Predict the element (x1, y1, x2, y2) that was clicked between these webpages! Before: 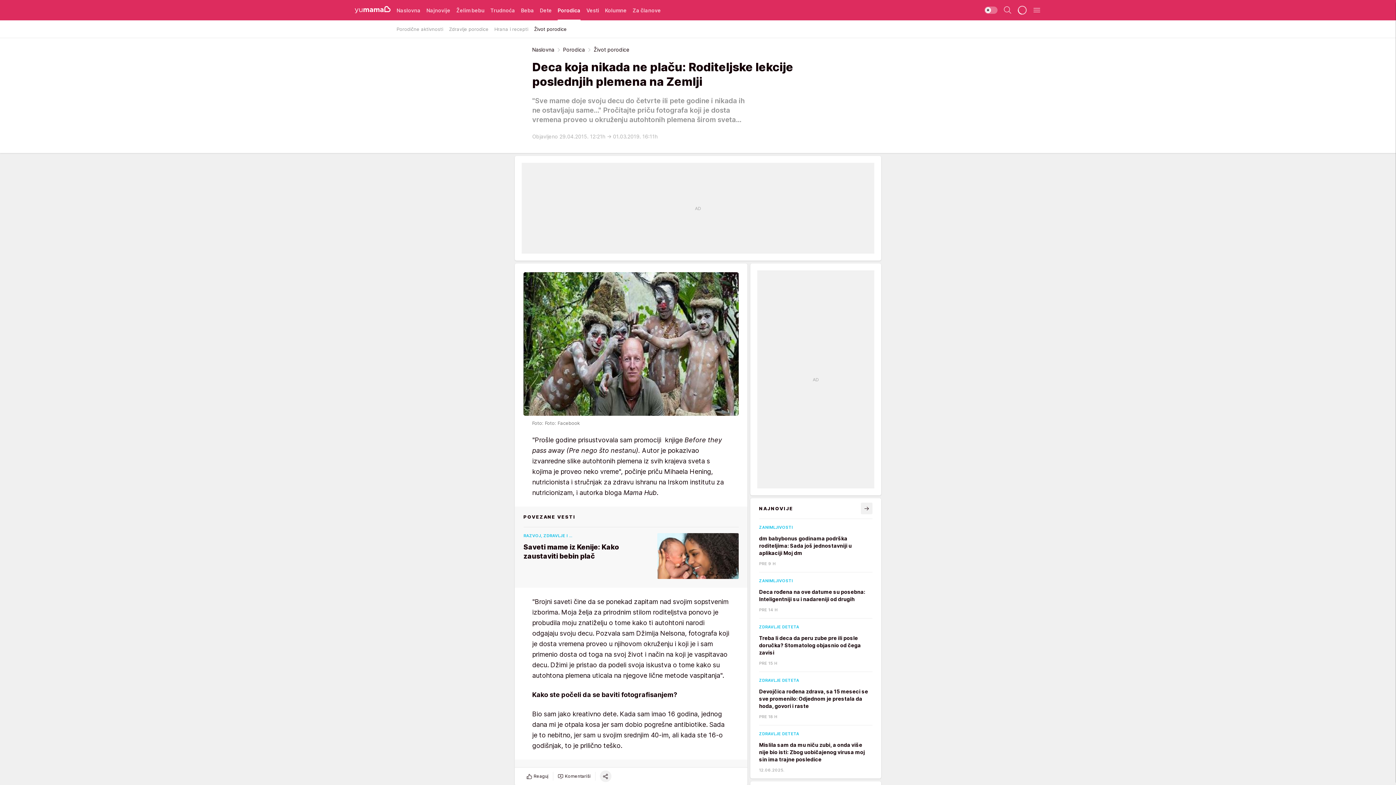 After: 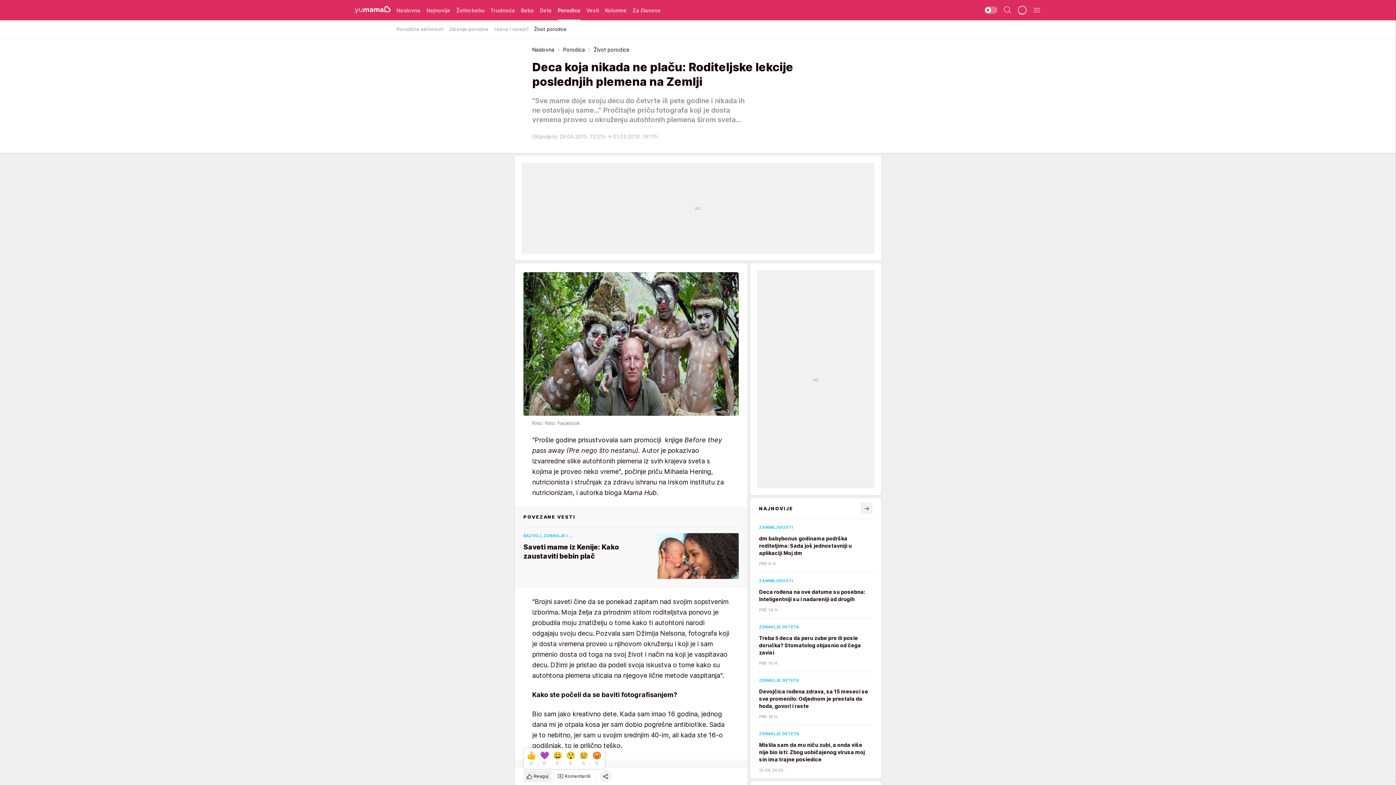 Action: label: Reaguj bbox: (523, 770, 551, 782)